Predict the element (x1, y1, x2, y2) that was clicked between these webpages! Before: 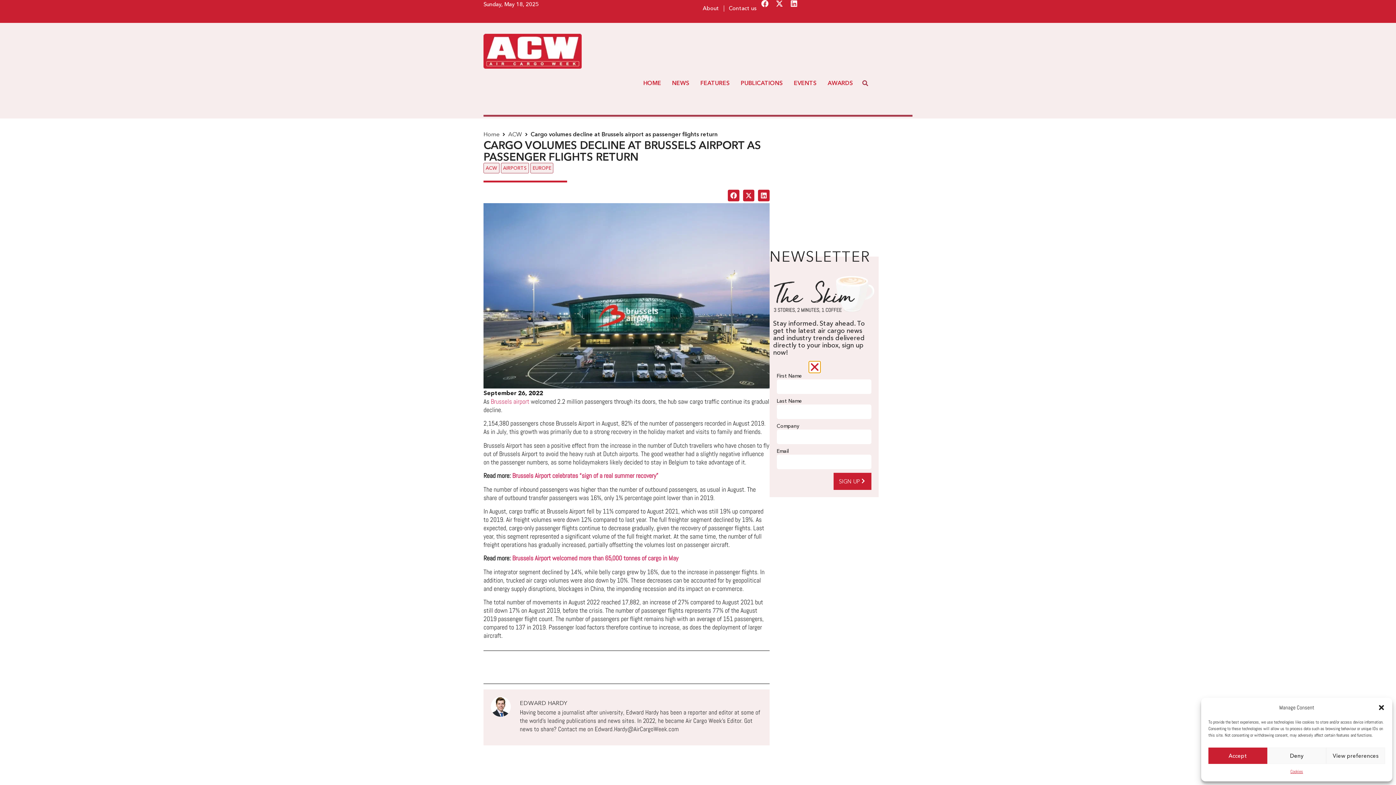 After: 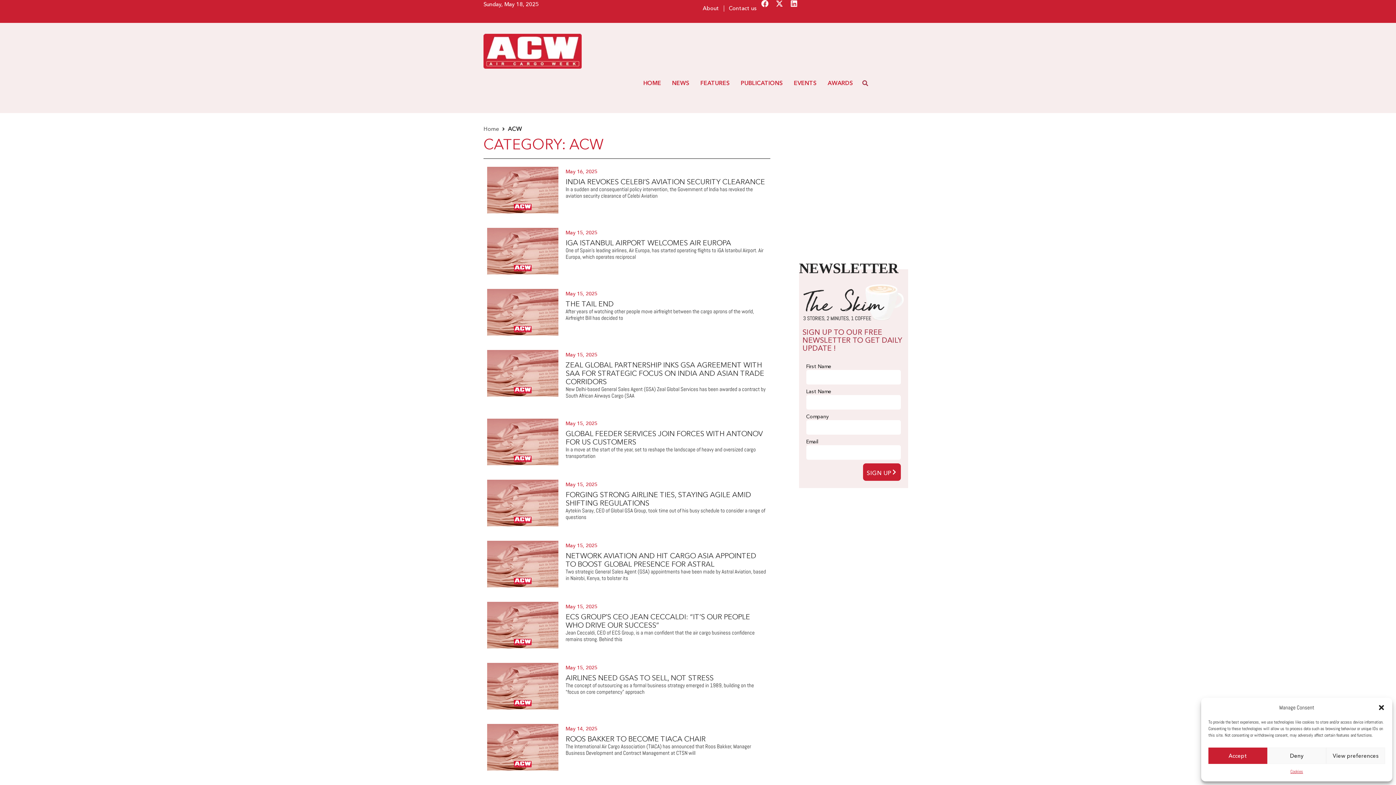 Action: bbox: (483, 162, 499, 173) label: ACW